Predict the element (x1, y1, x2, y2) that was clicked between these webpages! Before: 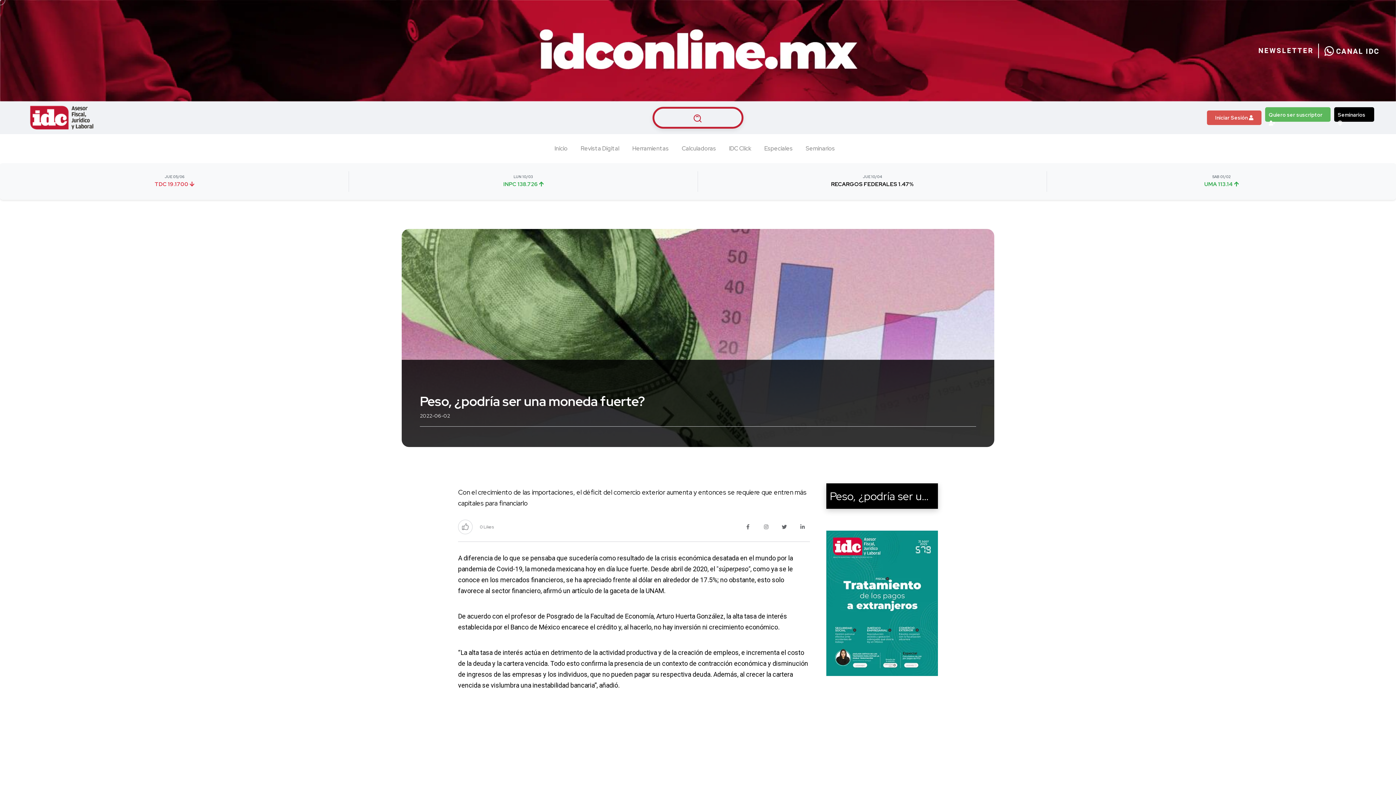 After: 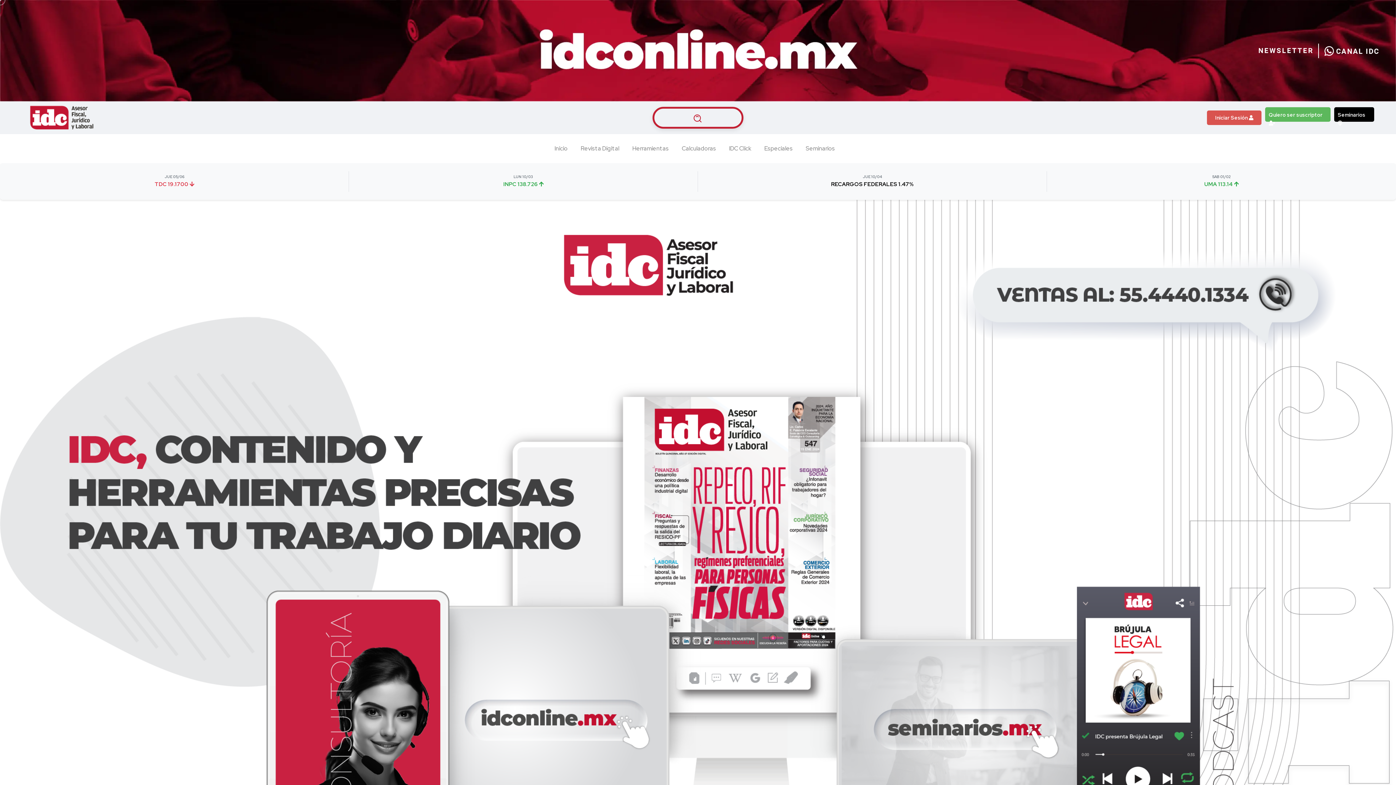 Action: label: Quiero ser suscriptor  bbox: (1265, 107, 1330, 121)